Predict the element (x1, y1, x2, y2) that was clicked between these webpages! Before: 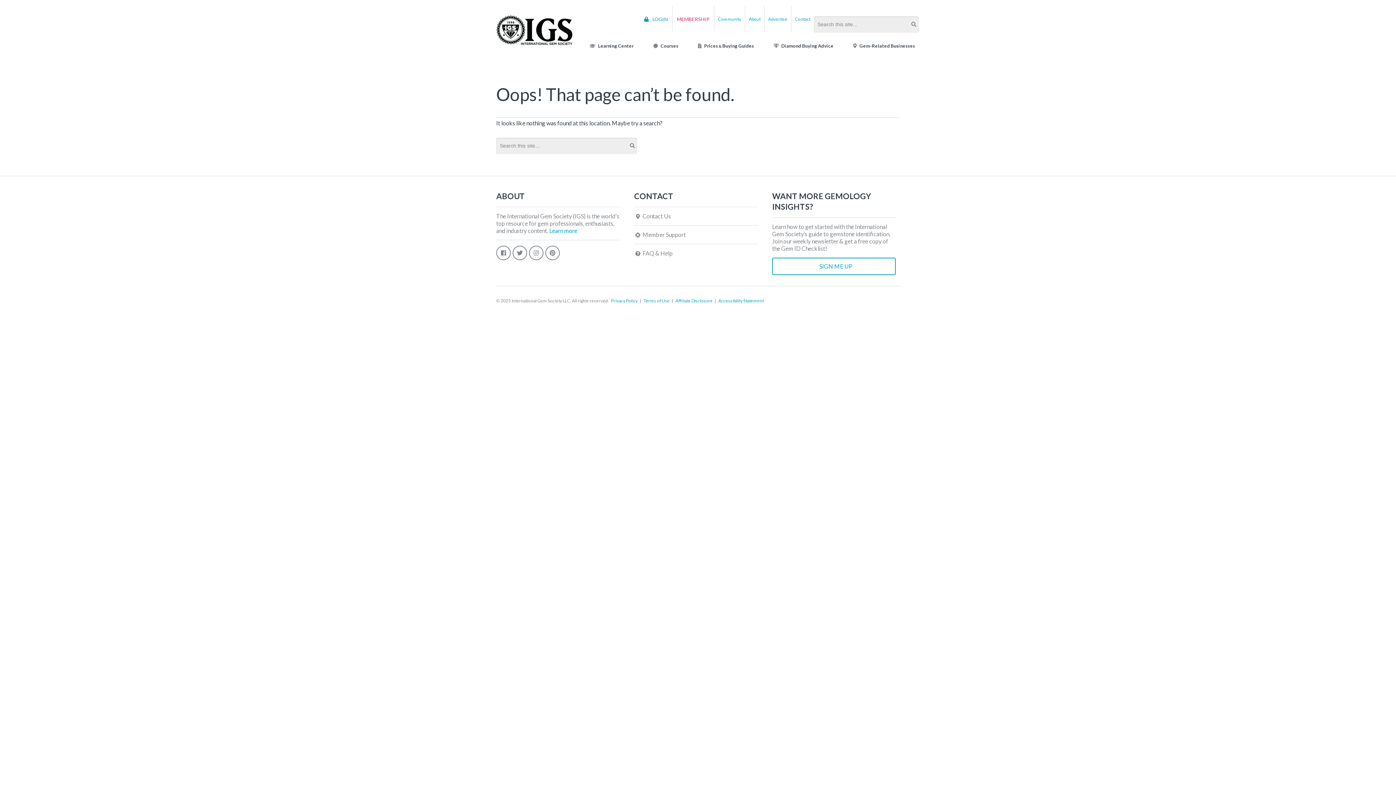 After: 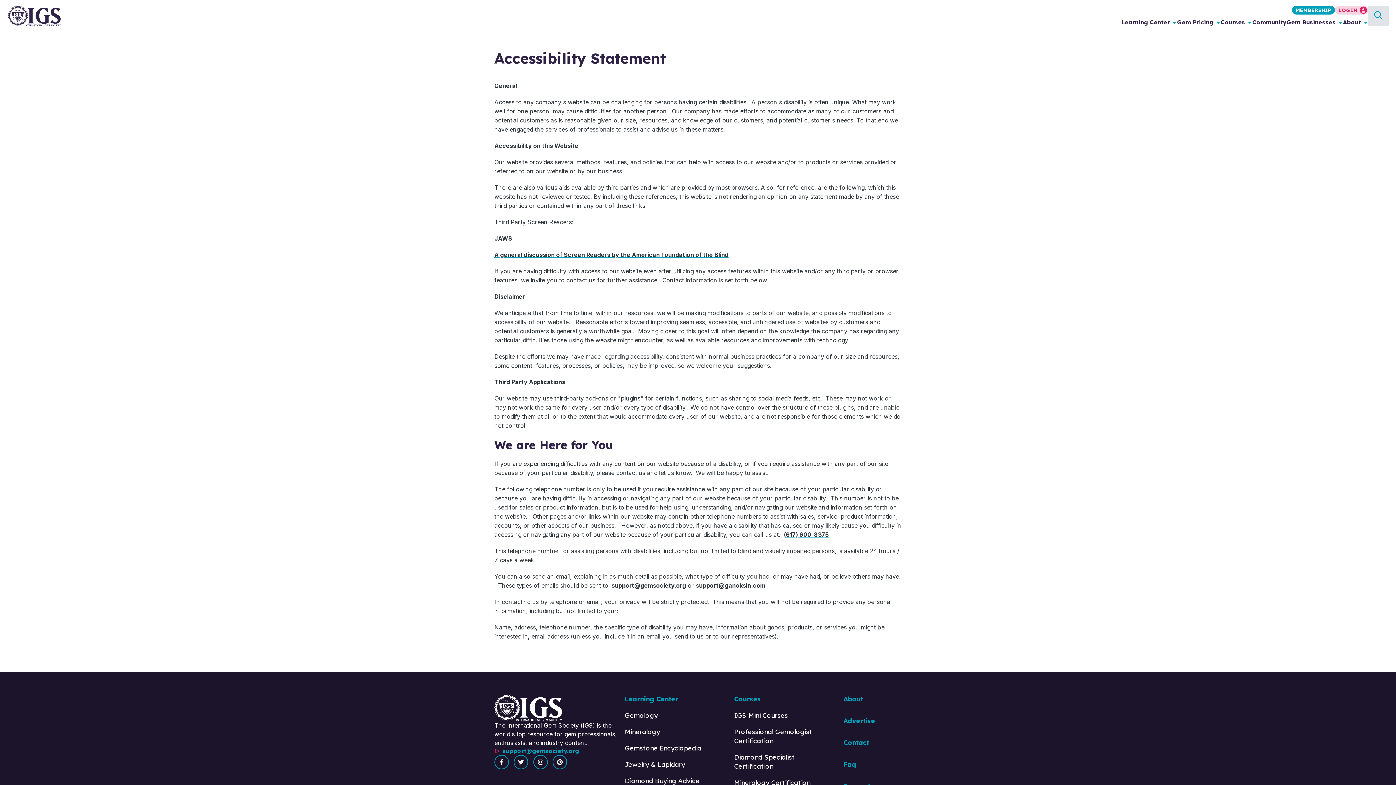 Action: bbox: (718, 298, 764, 303) label: Accessibility Statement